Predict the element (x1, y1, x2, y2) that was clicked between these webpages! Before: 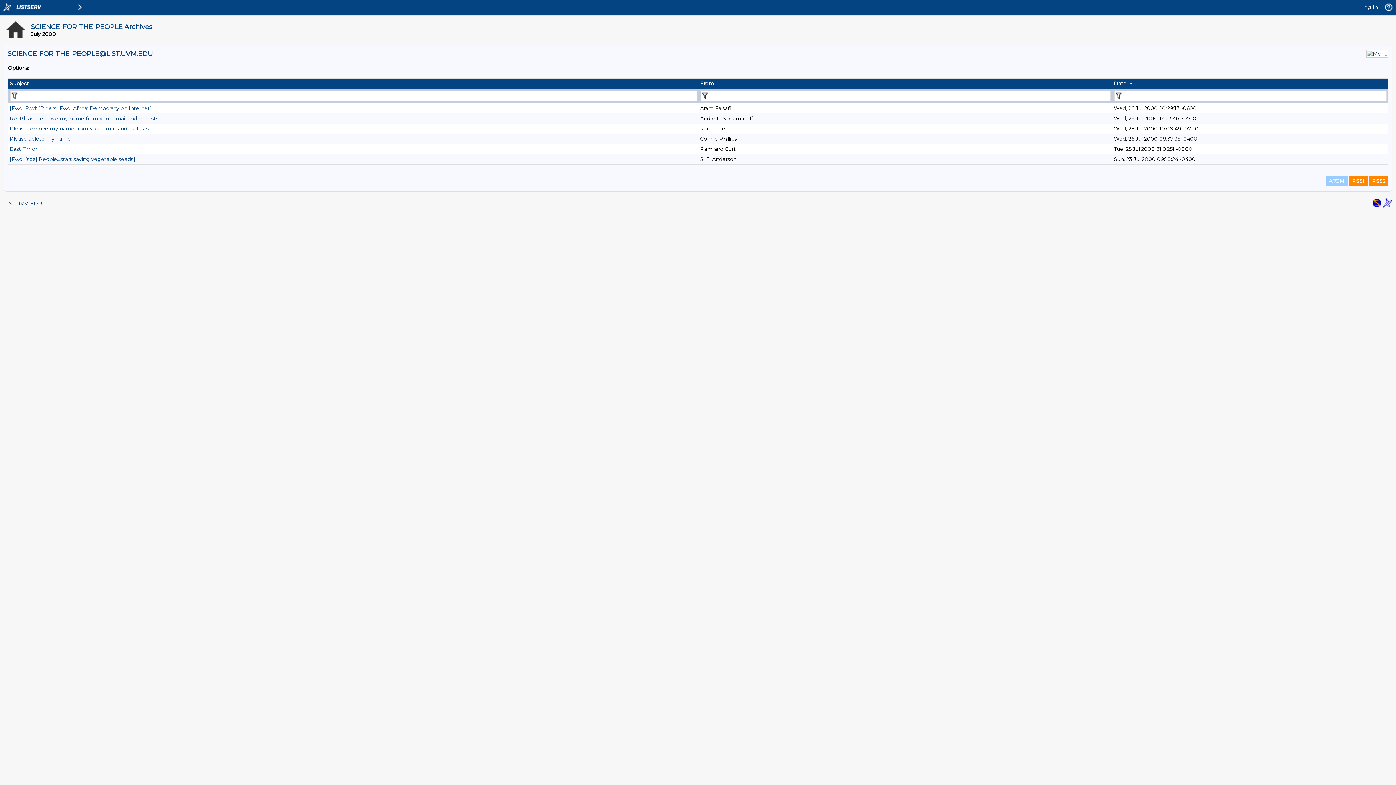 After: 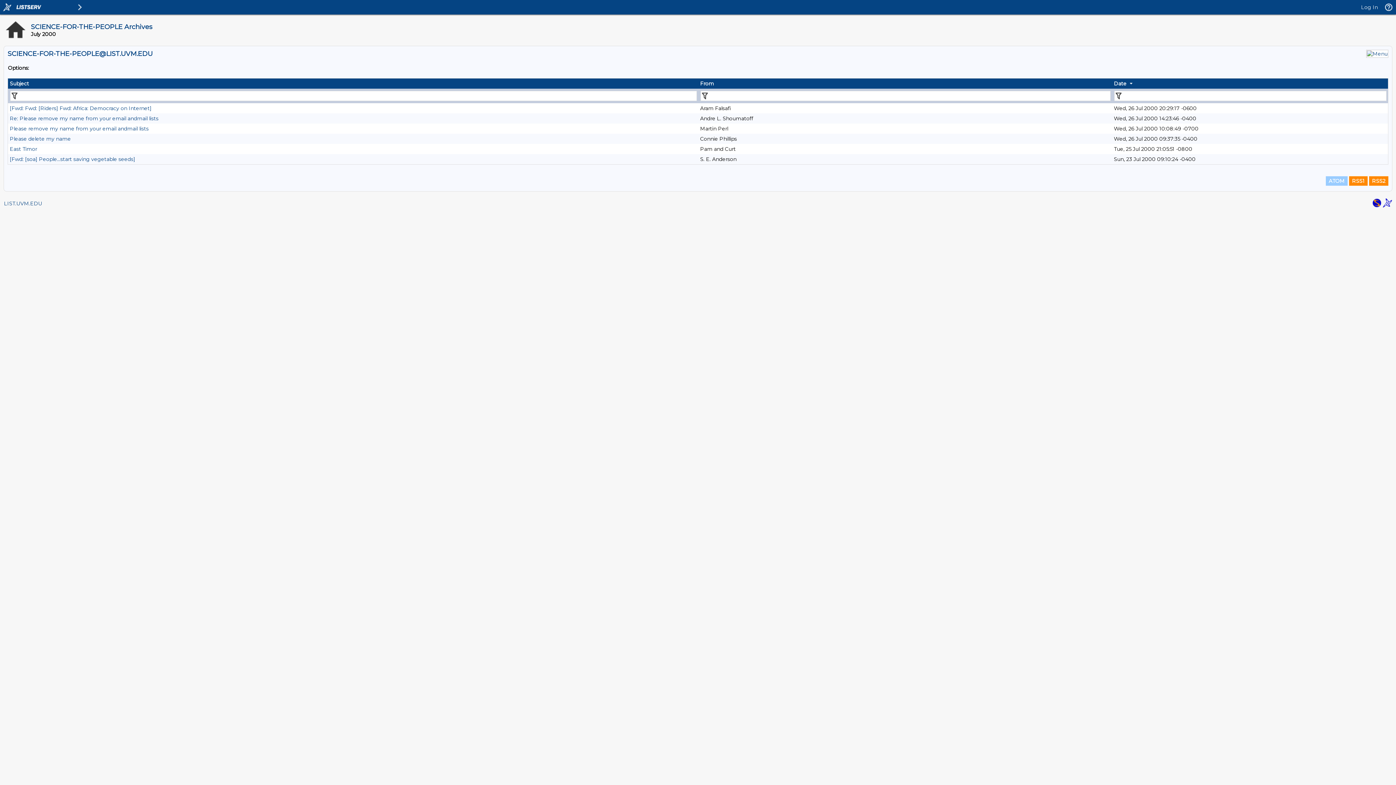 Action: bbox: (1383, 202, 1392, 209)